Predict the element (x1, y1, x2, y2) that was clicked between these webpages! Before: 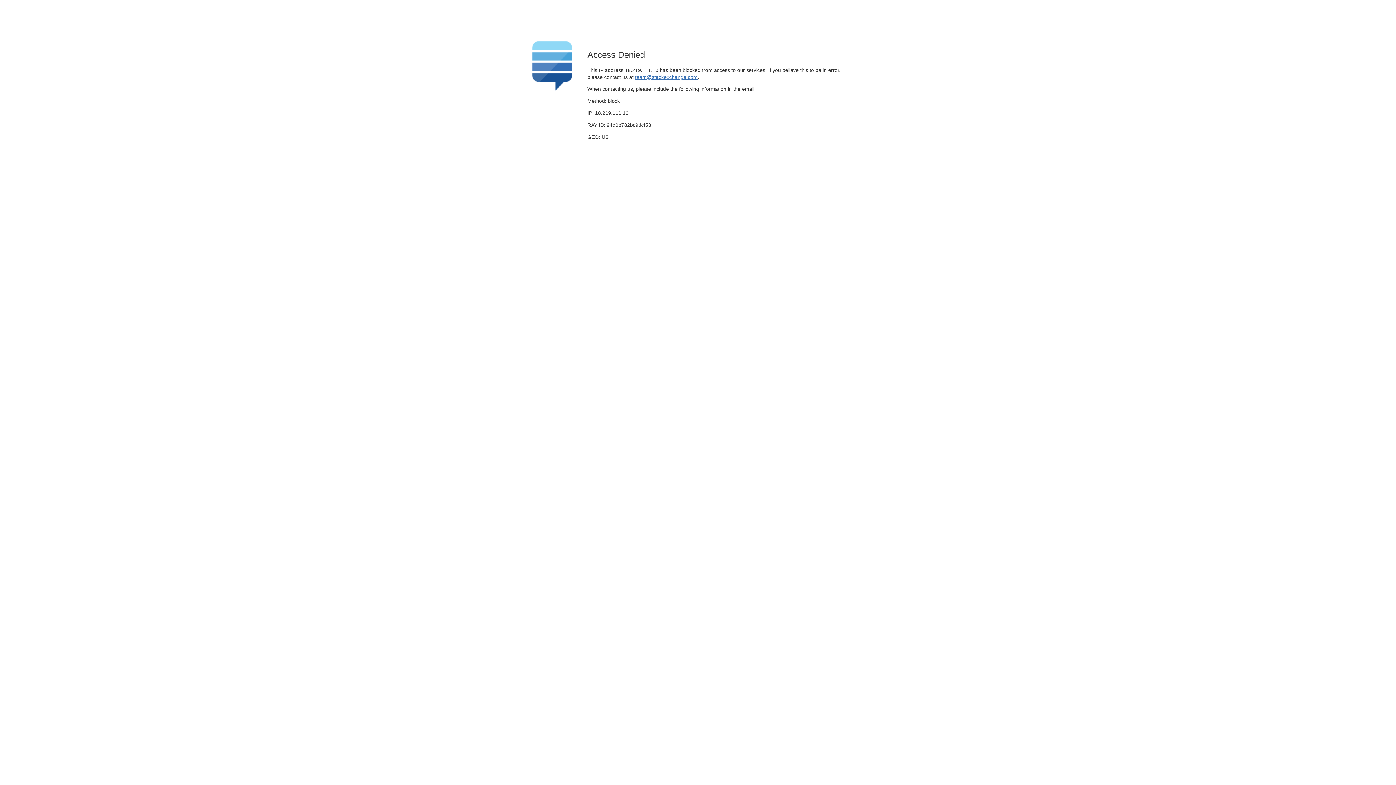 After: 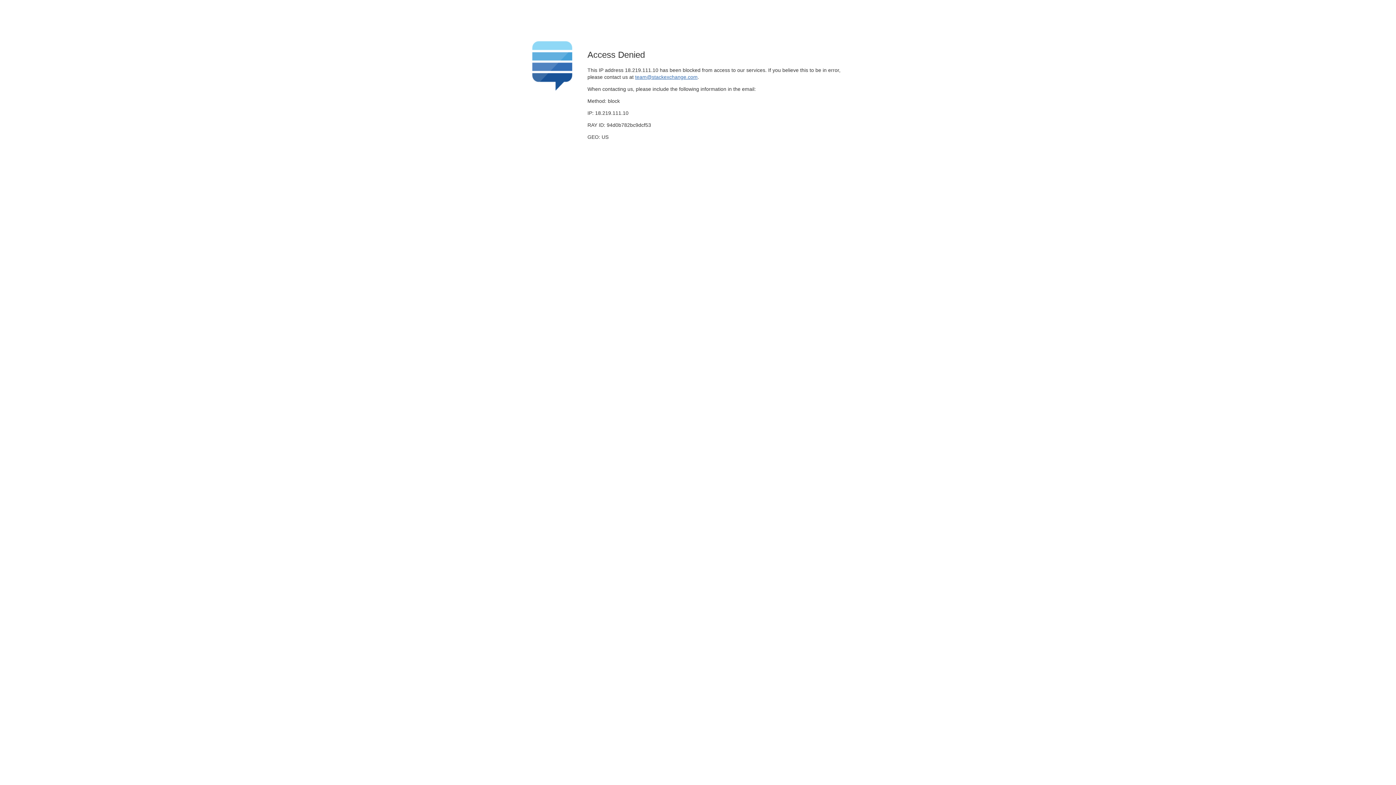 Action: bbox: (635, 74, 697, 79) label: team@stackexchange.com